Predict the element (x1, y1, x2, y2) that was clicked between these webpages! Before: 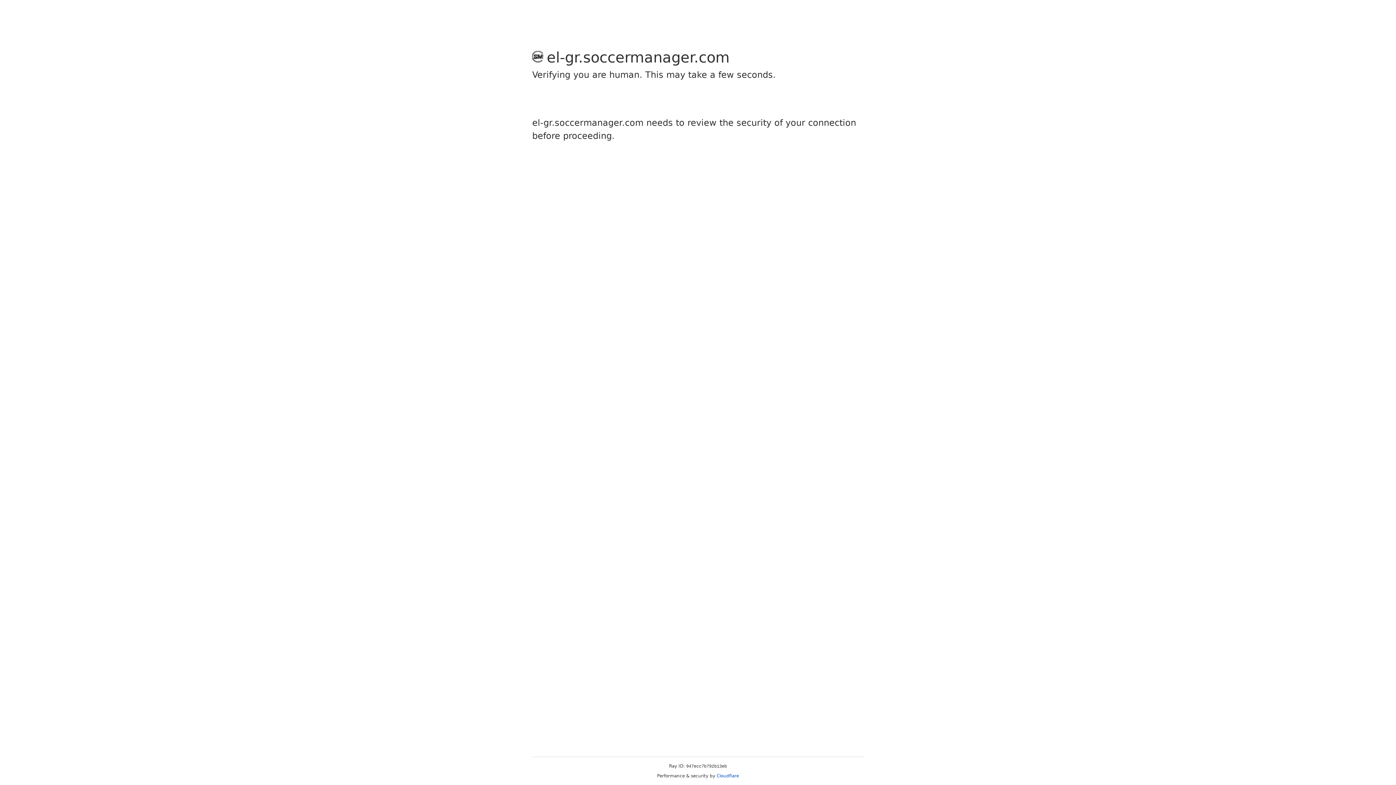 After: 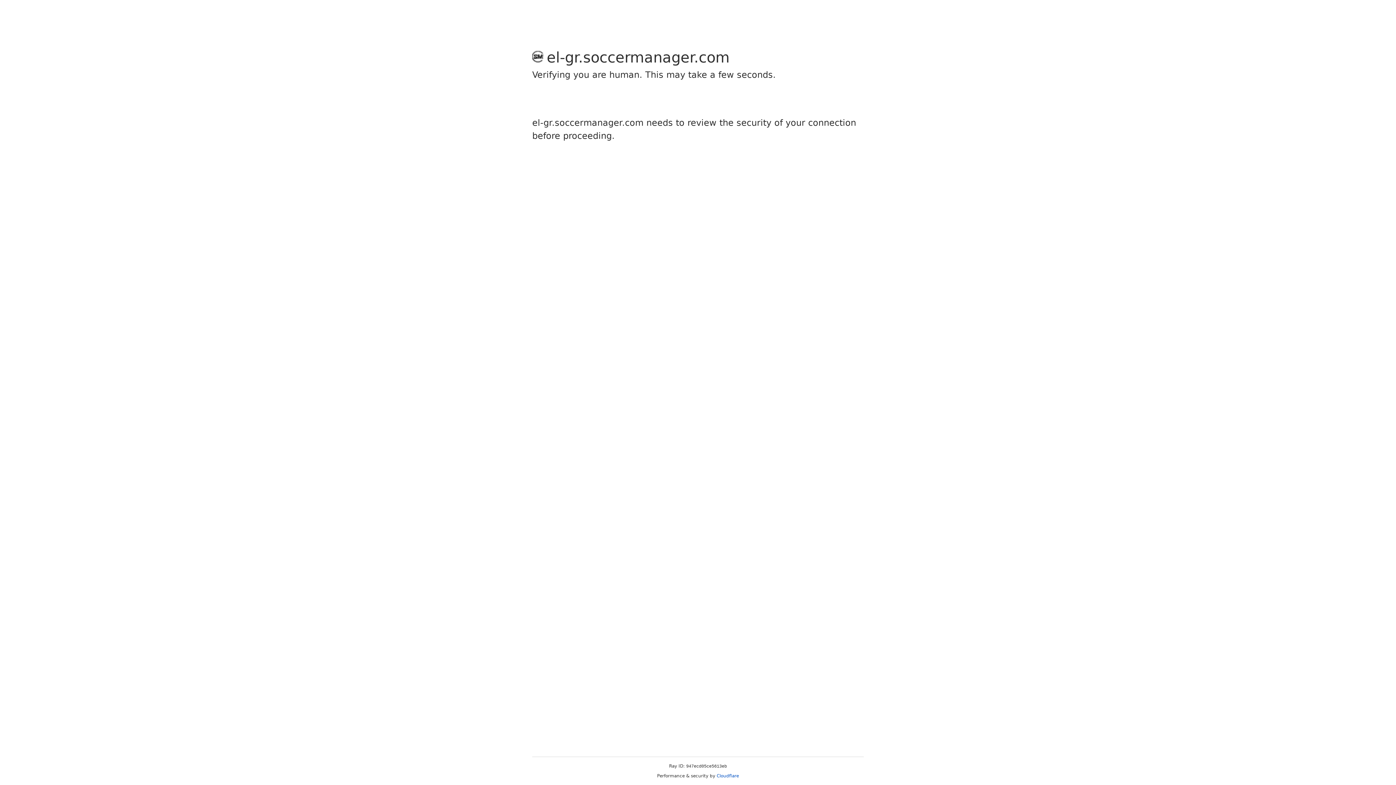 Action: label: Cloudflare bbox: (716, 773, 739, 778)